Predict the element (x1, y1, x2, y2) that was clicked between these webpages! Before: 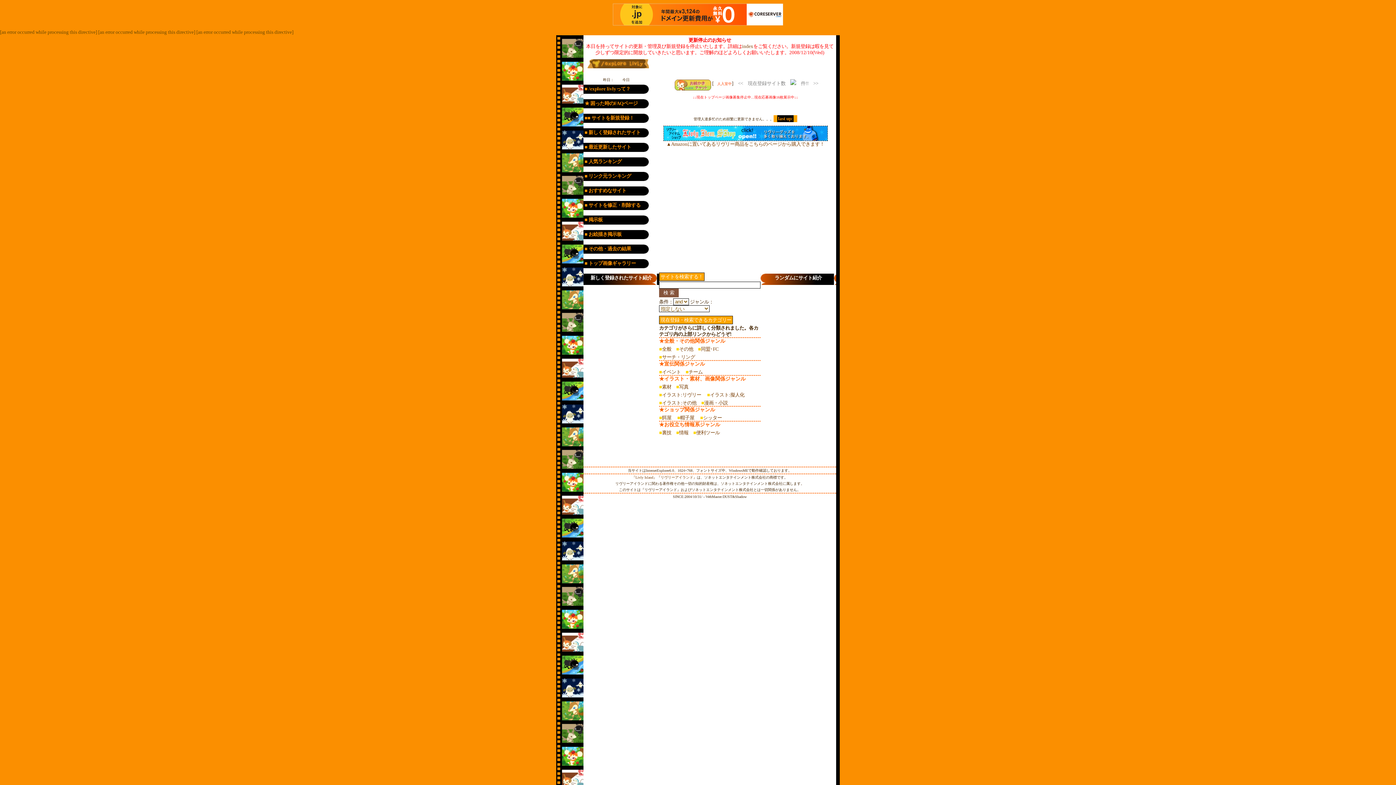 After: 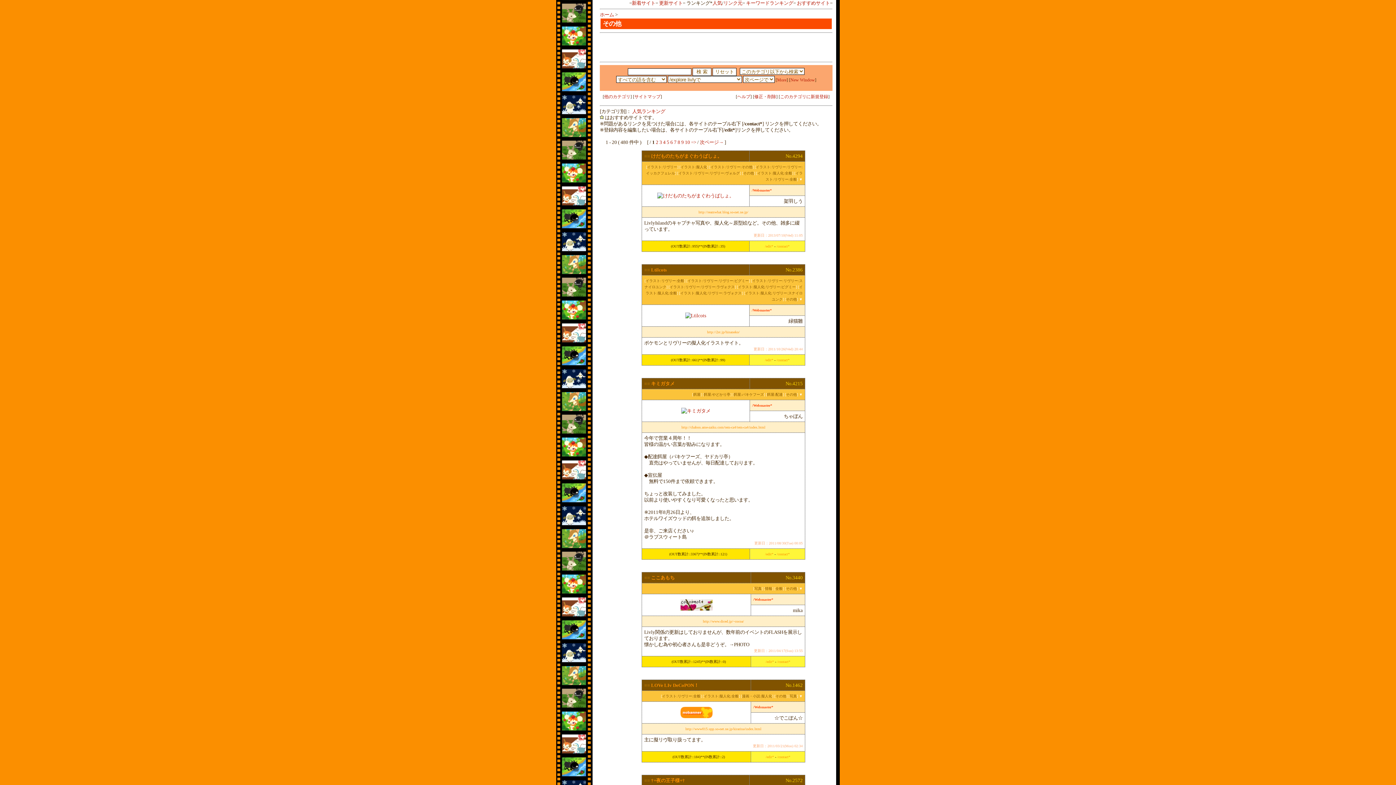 Action: label: その他 bbox: (679, 346, 693, 352)